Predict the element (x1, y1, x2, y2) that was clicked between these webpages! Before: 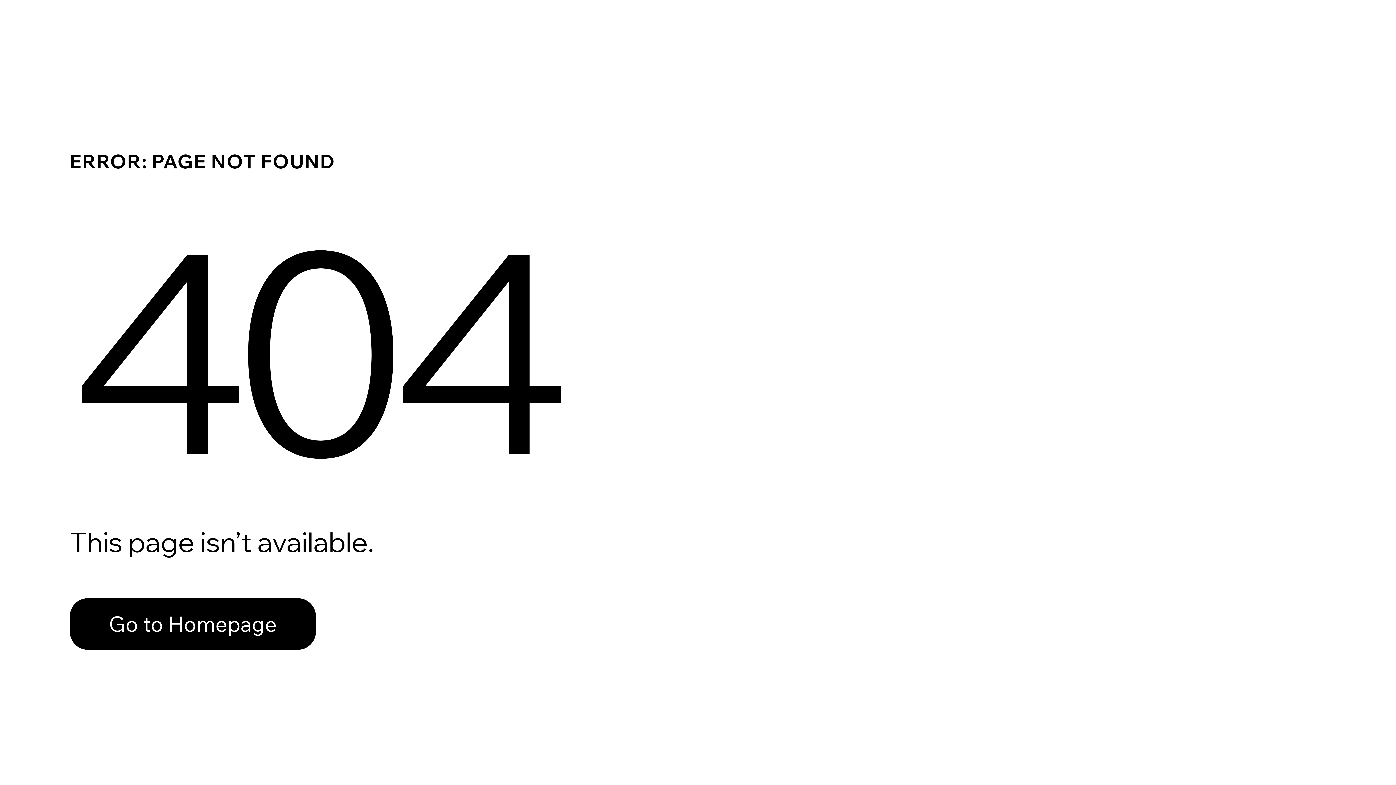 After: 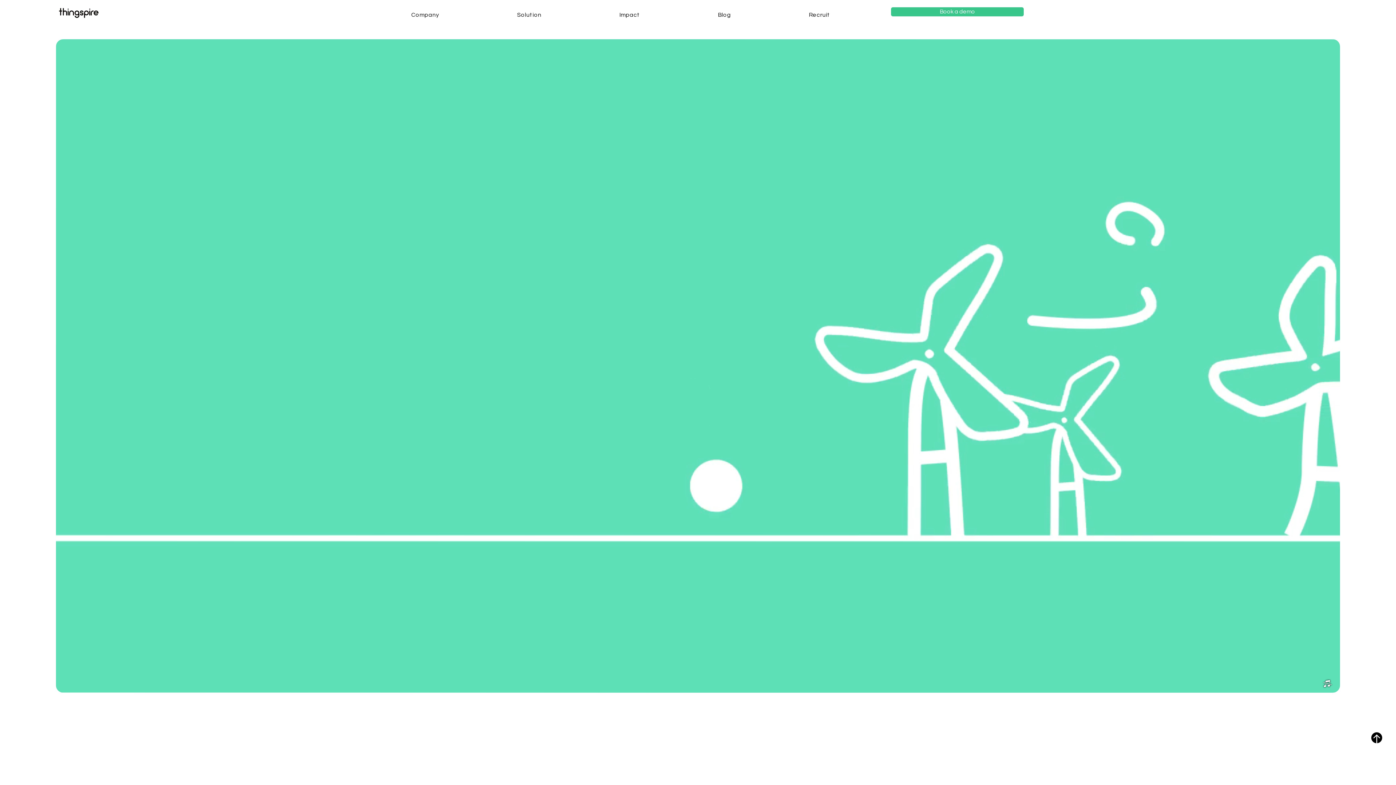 Action: bbox: (69, 598, 316, 650) label: Go to Homepage